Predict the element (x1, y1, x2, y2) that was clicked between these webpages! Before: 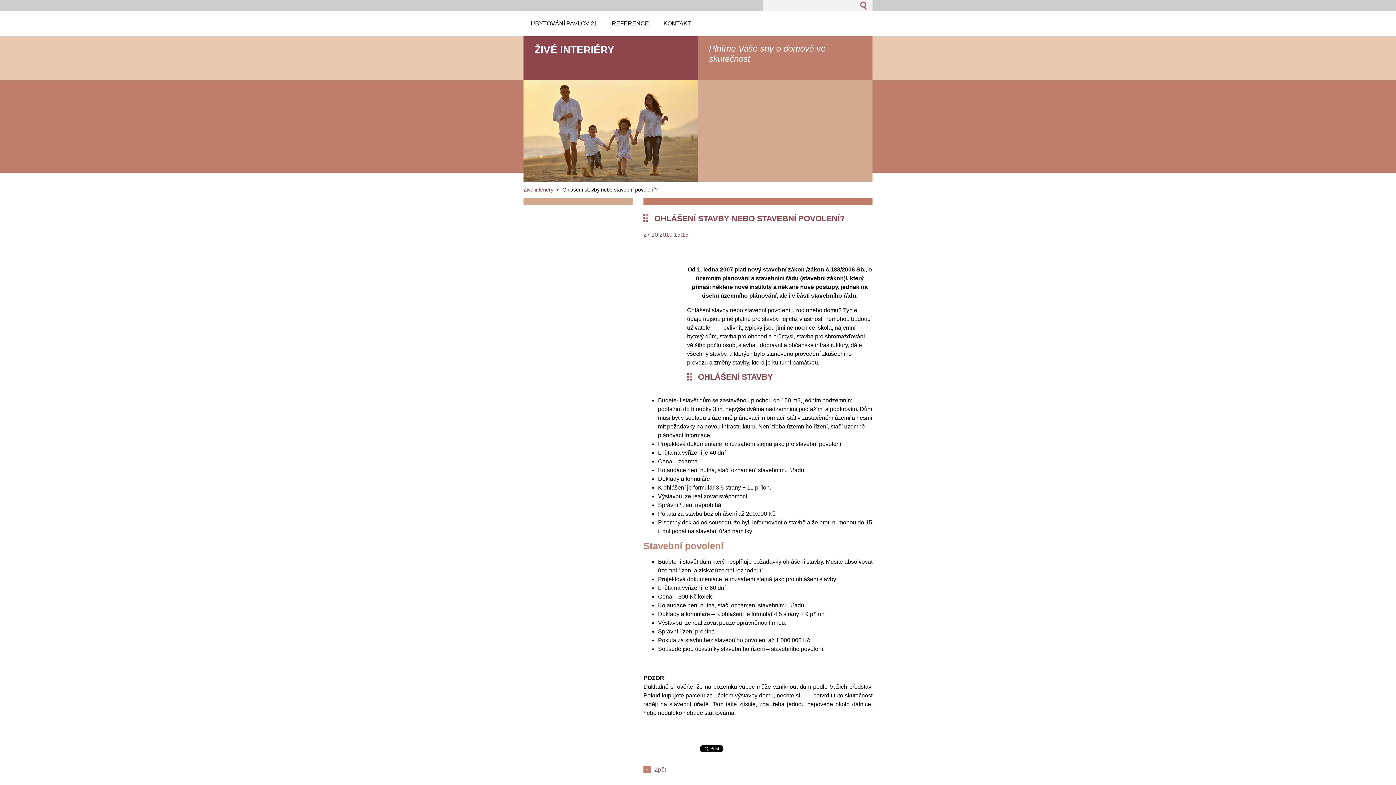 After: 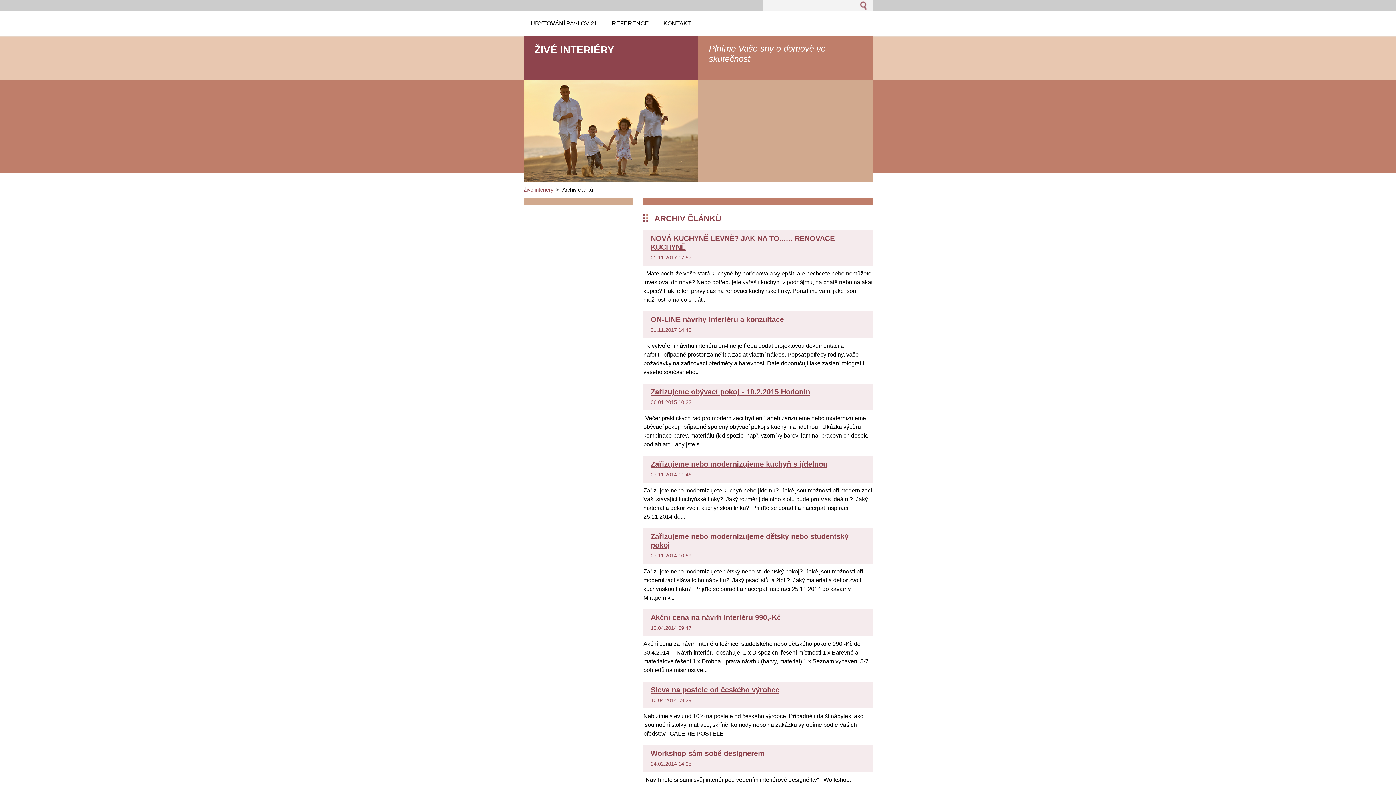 Action: bbox: (654, 766, 666, 773) label: Zpět